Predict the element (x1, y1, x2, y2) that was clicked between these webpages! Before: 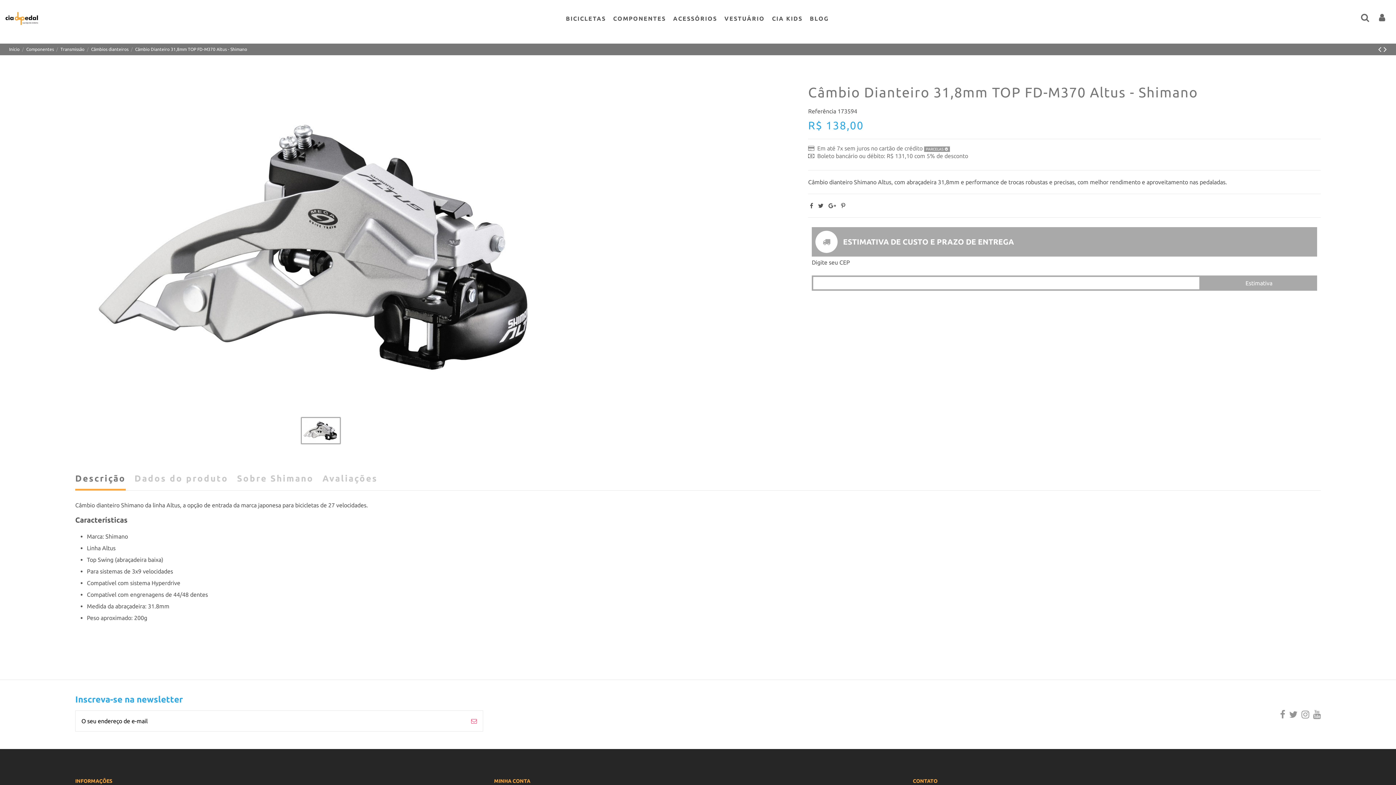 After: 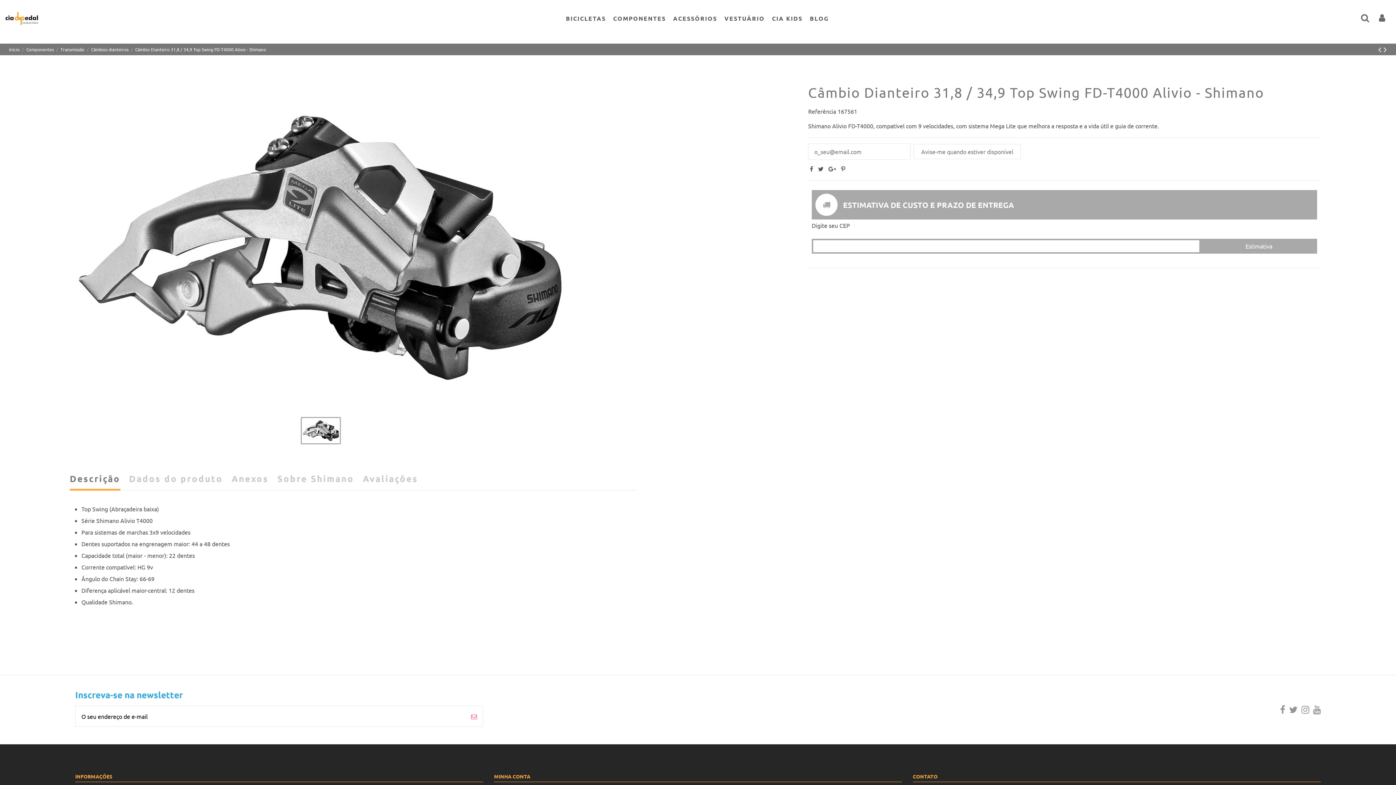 Action: bbox: (1378, 44, 1384, 54) label:  